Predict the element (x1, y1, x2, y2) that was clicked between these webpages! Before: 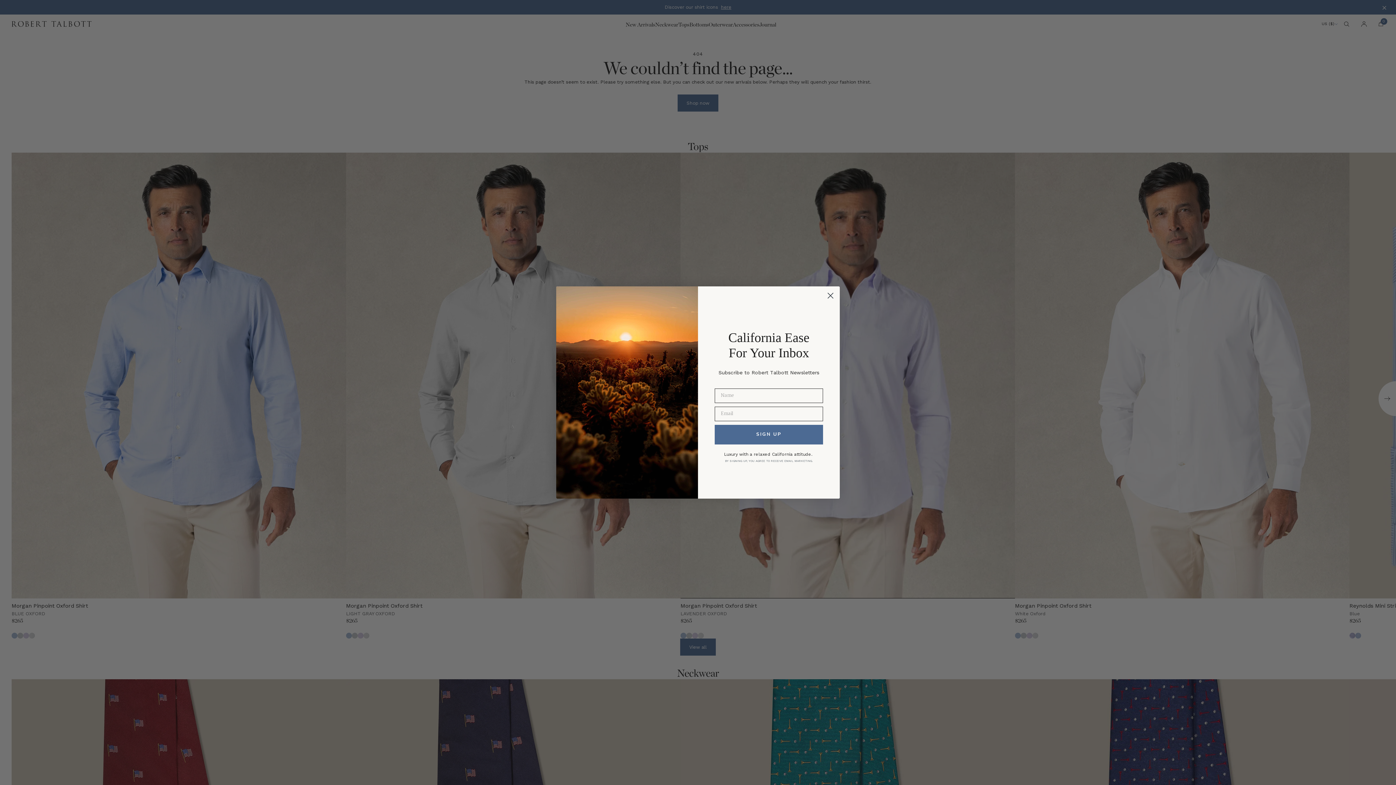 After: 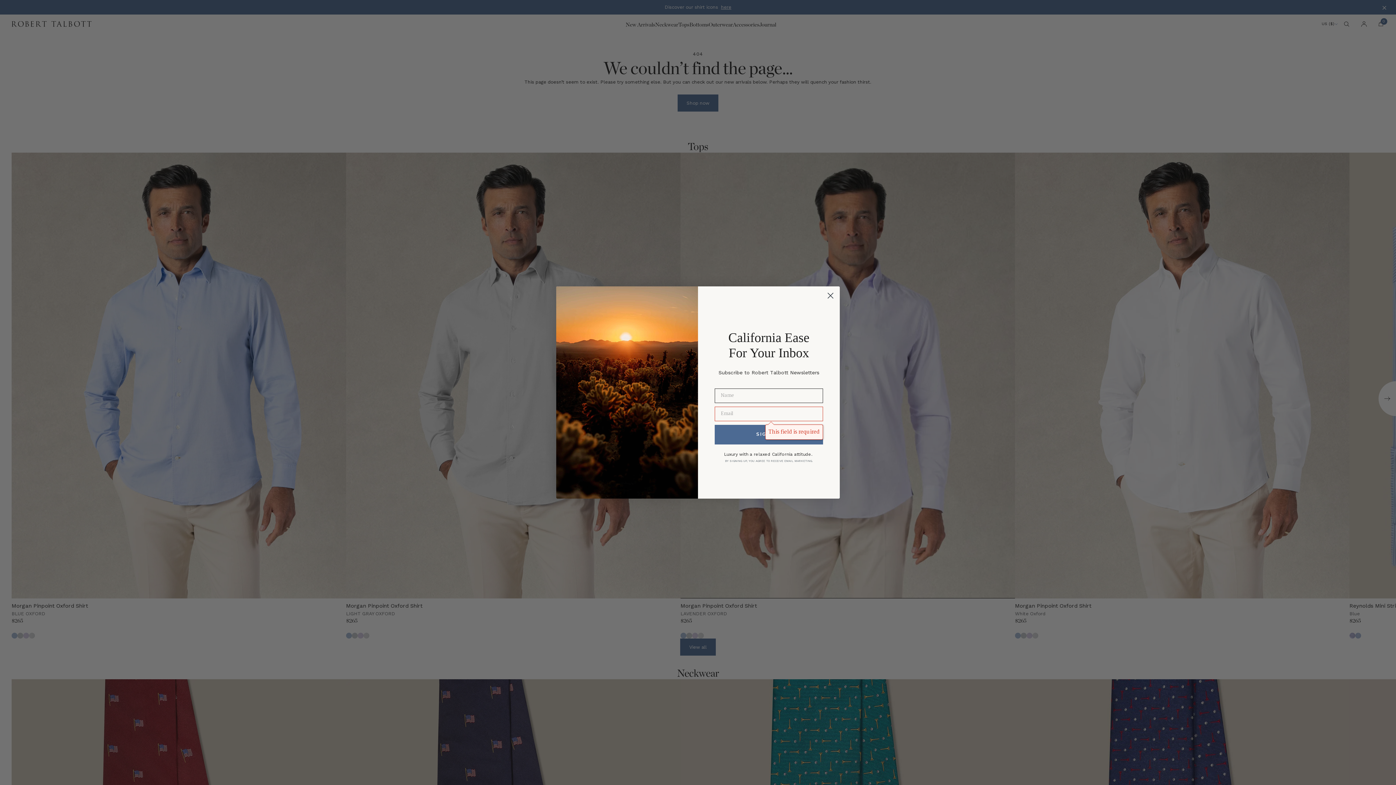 Action: bbox: (714, 425, 823, 444) label: SIGN UP